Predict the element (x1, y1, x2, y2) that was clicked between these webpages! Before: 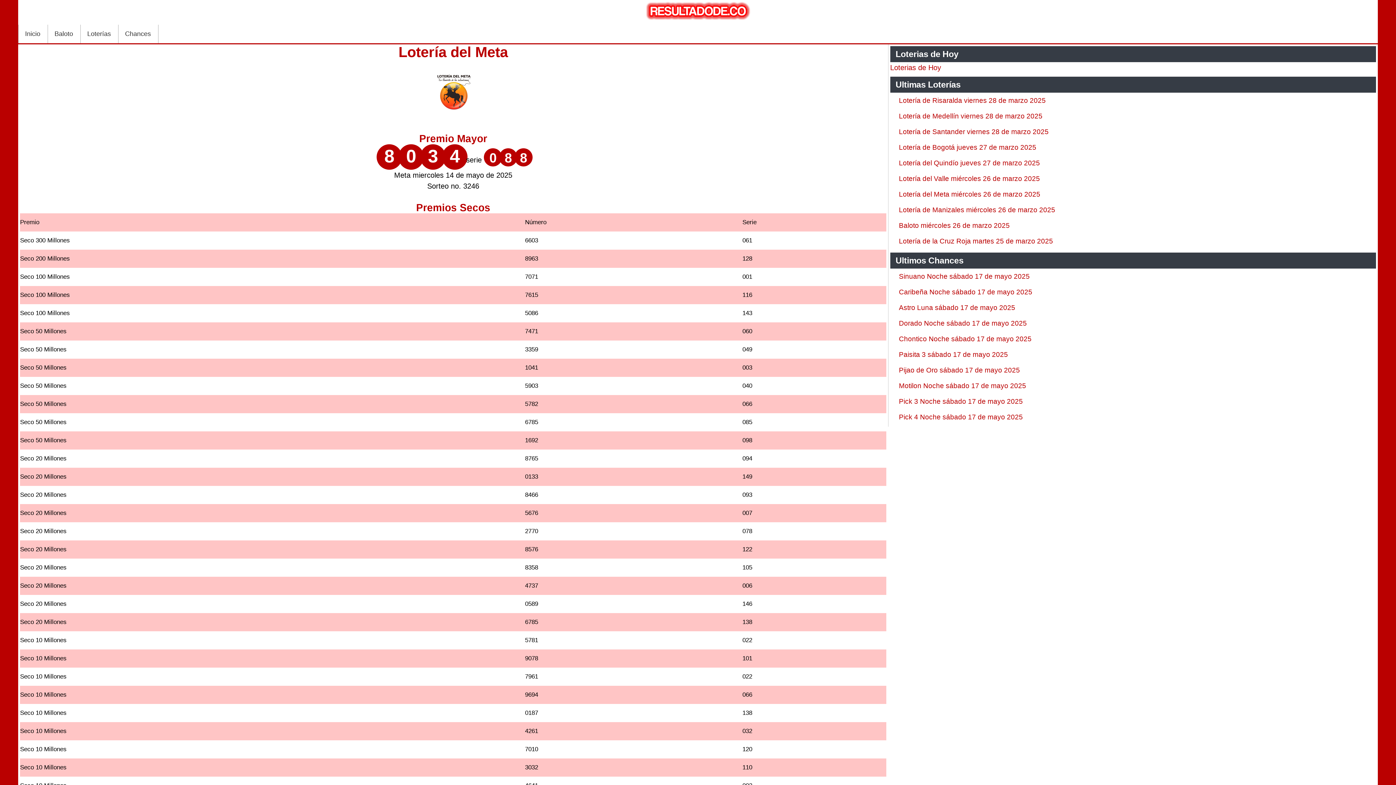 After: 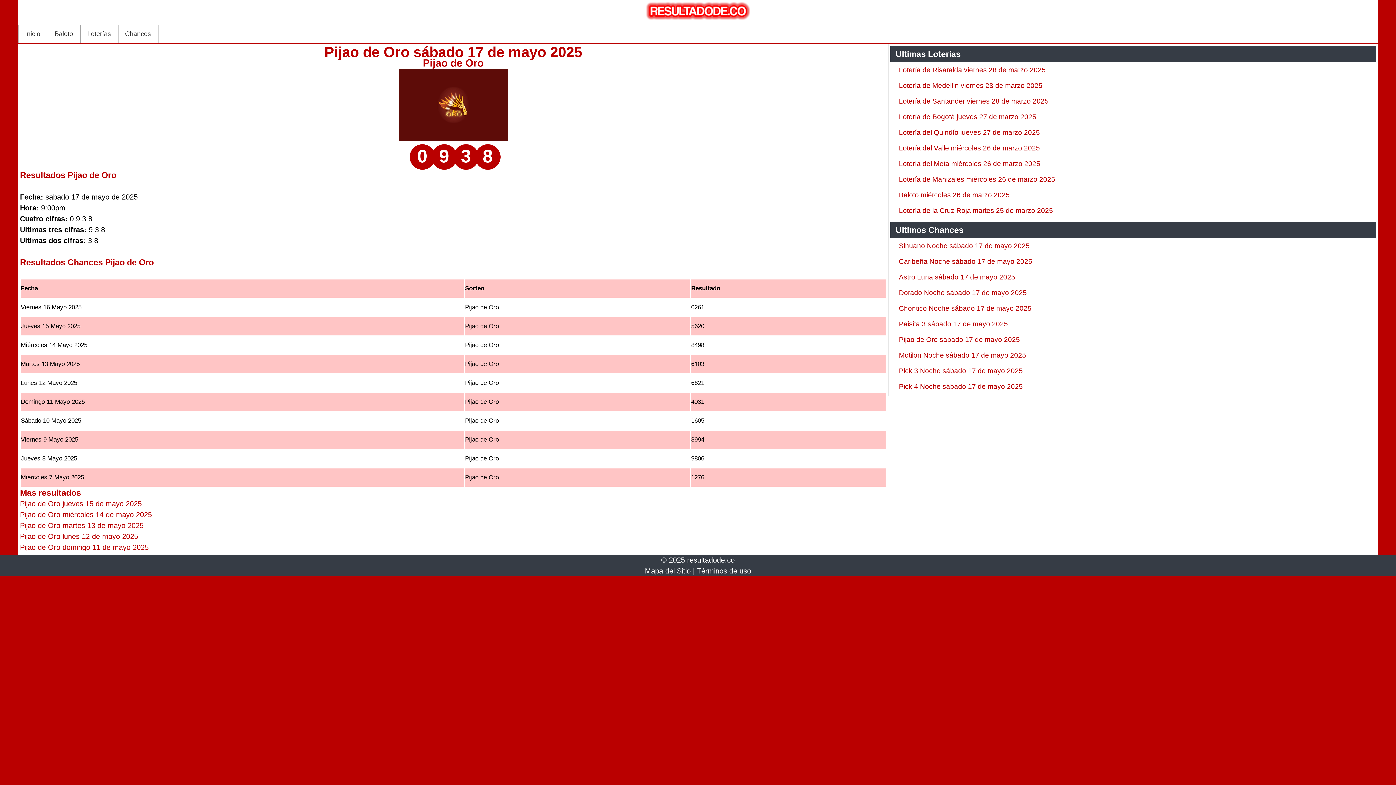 Action: bbox: (899, 366, 1020, 374) label: Pijao de Oro sábado 17 de mayo 2025